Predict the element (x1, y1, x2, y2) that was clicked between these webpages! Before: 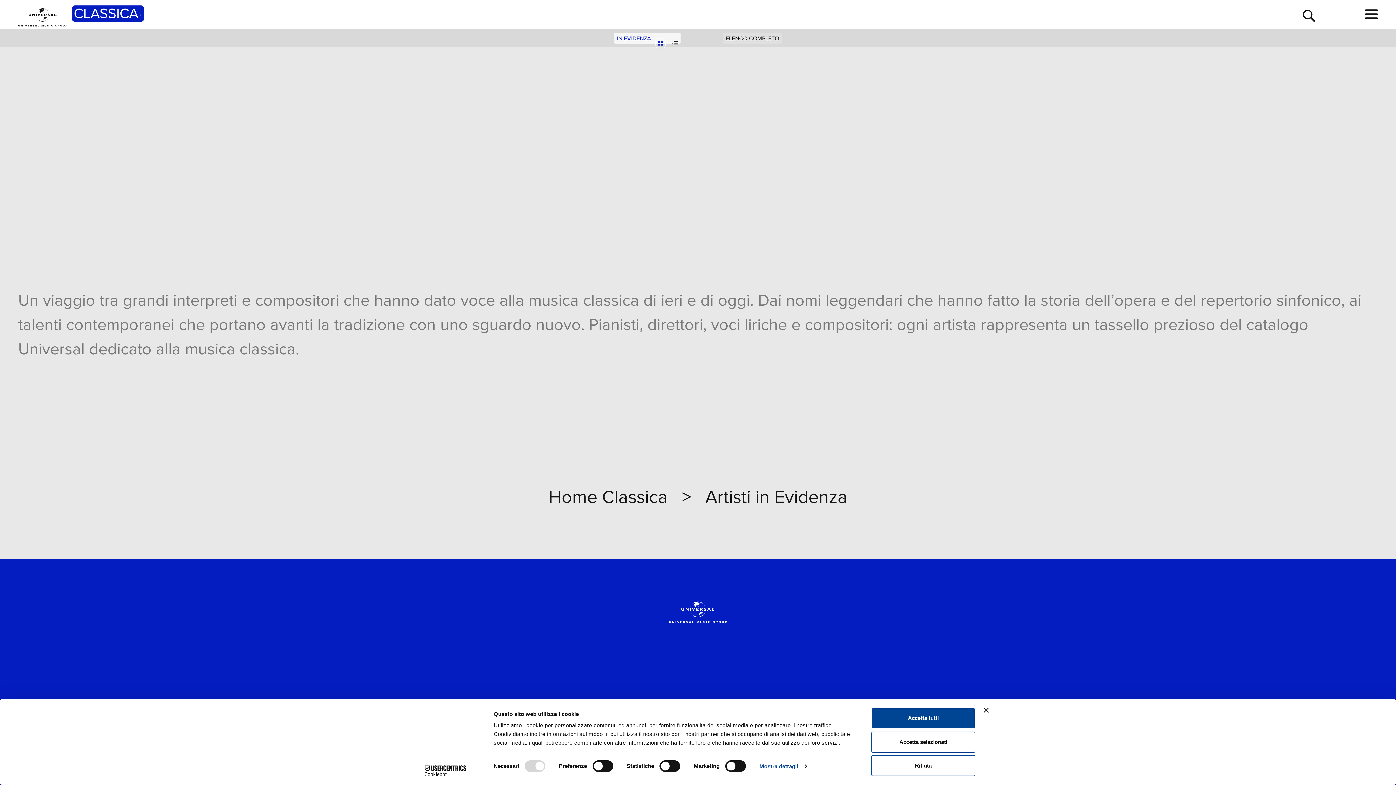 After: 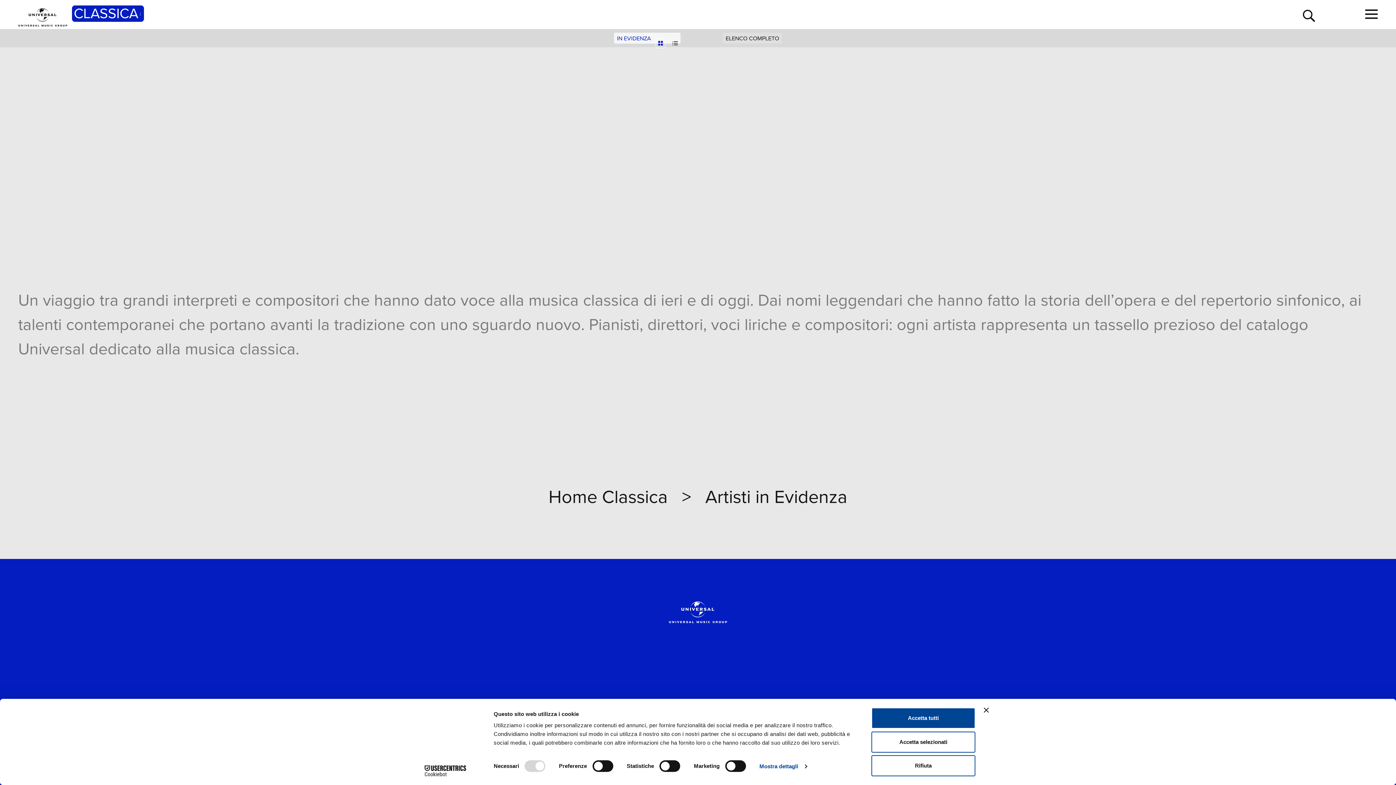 Action: label: IN EVIDENZA bbox: (617, 34, 651, 41)